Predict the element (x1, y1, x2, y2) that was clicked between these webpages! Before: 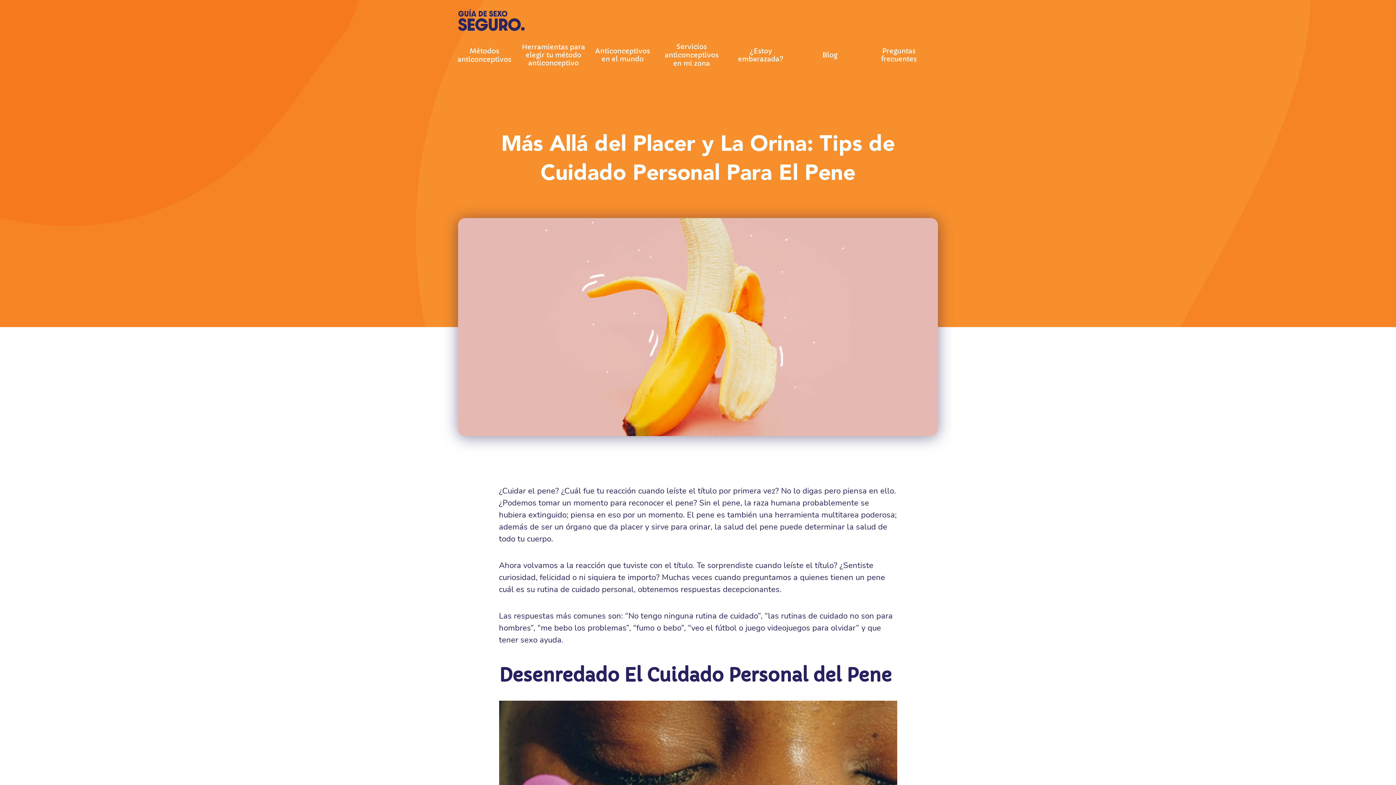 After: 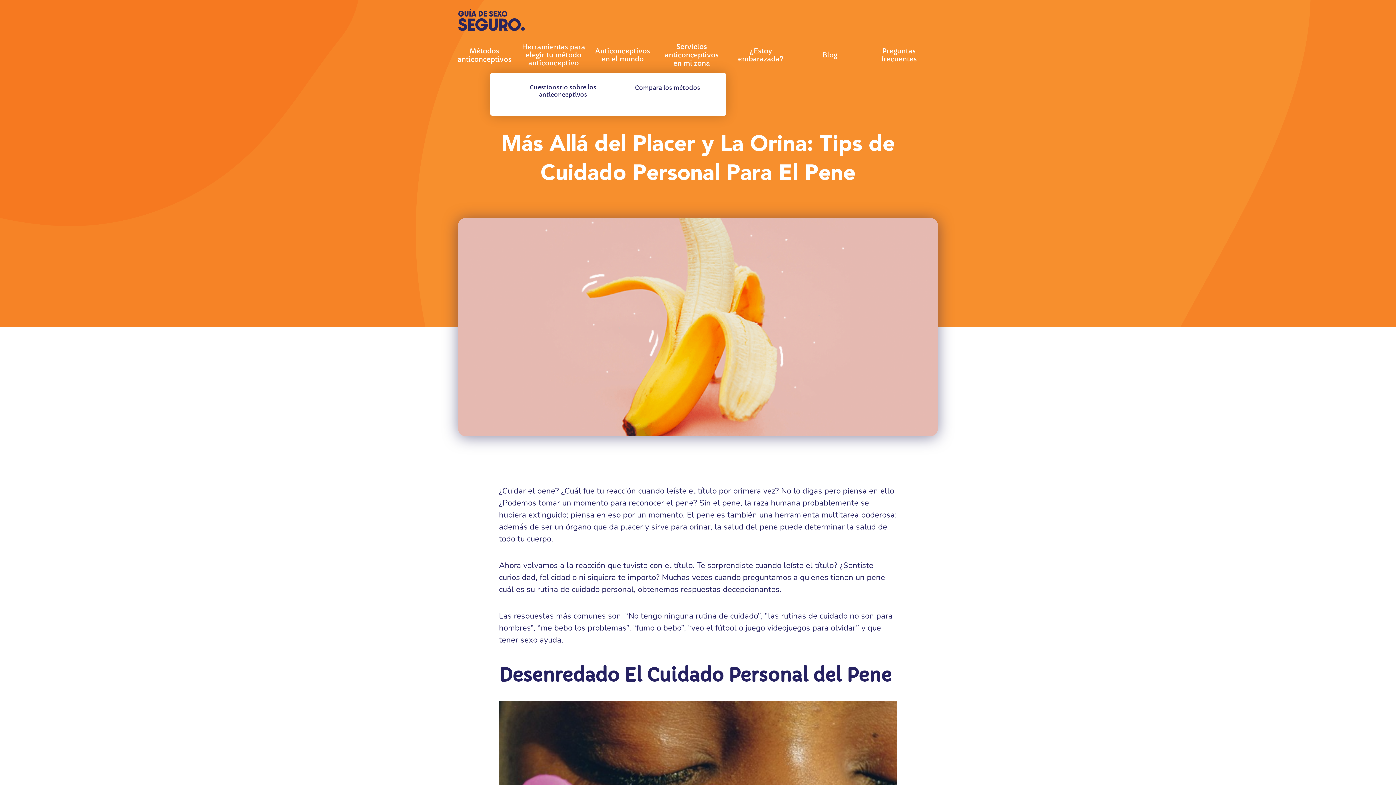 Action: label: Herramientas para elegir tu método anticonceptivo bbox: (521, 43, 585, 67)